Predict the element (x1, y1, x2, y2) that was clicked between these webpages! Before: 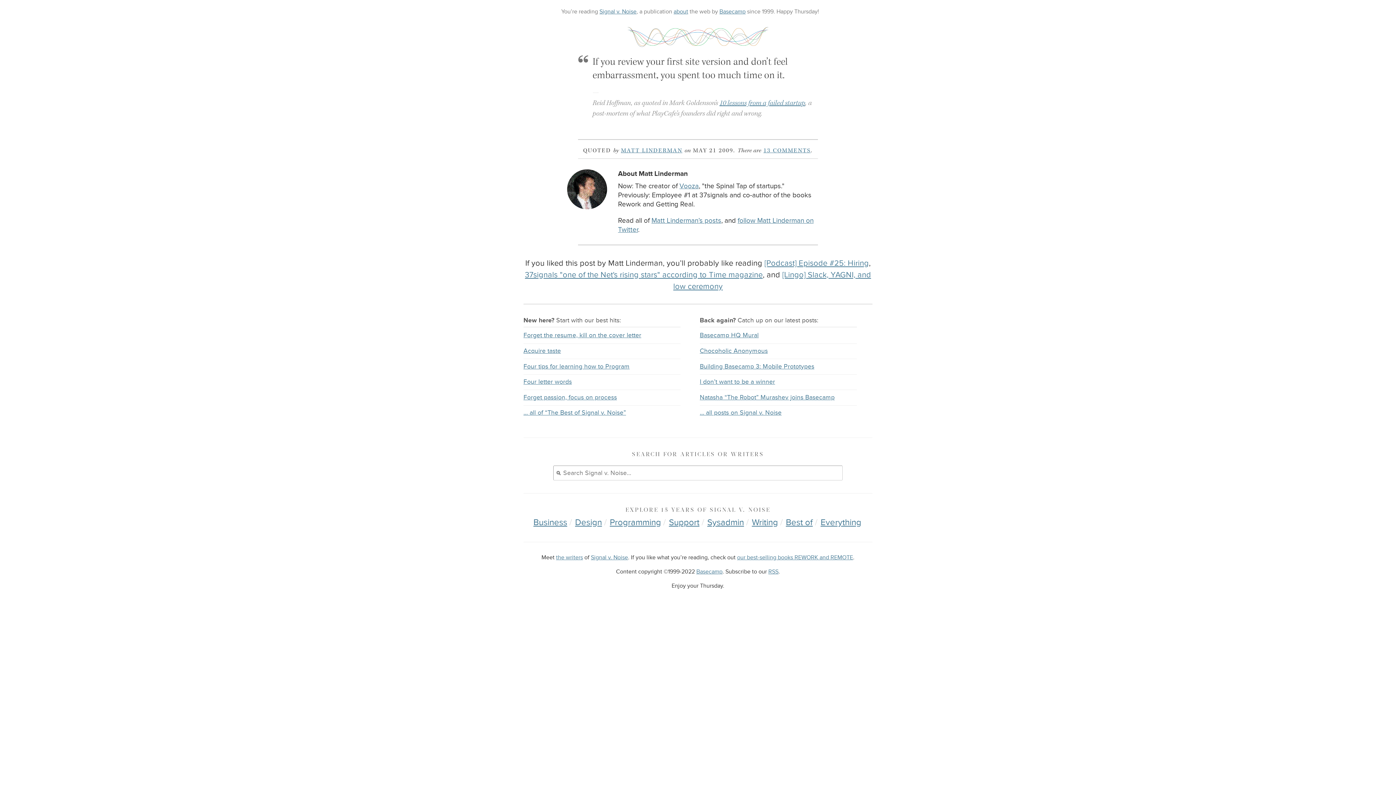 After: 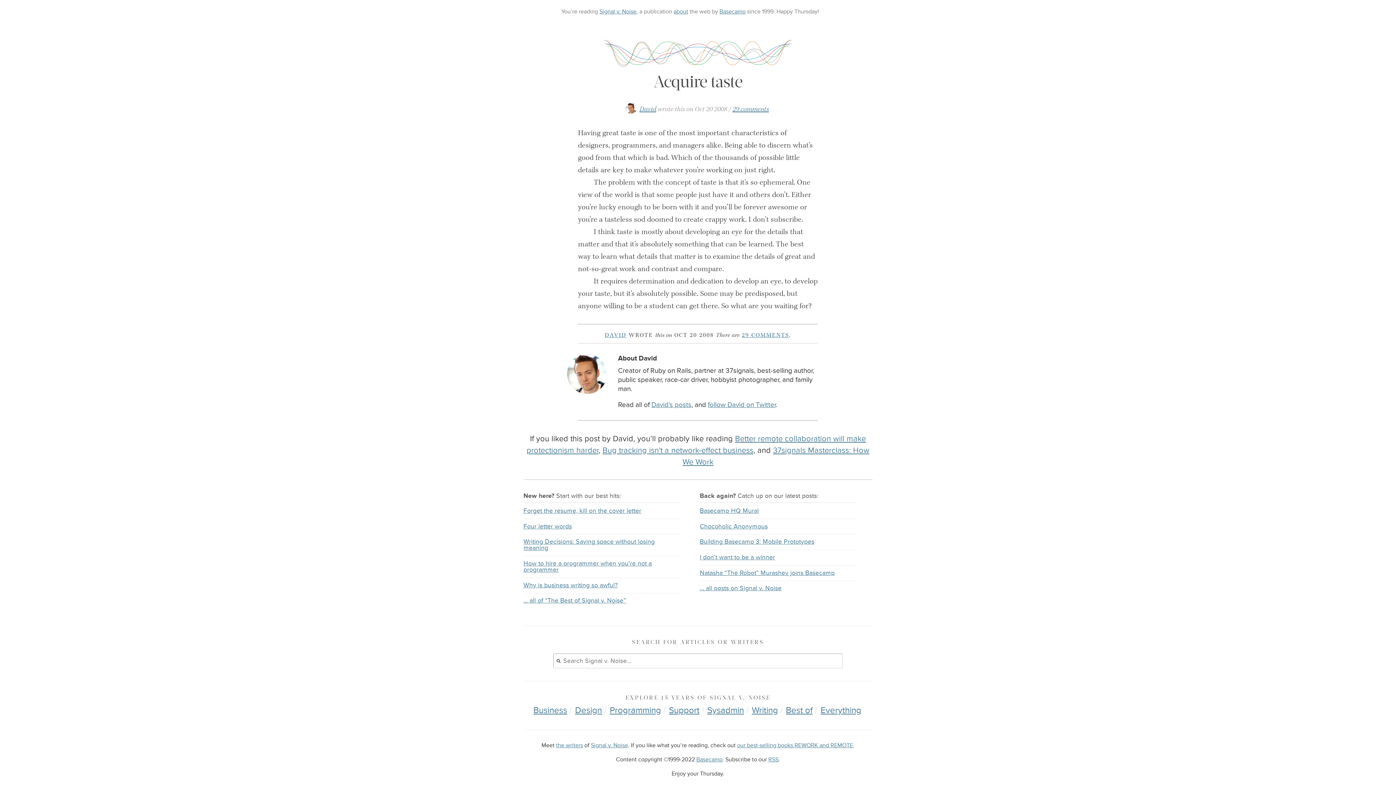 Action: label: Acquire taste bbox: (523, 347, 561, 354)